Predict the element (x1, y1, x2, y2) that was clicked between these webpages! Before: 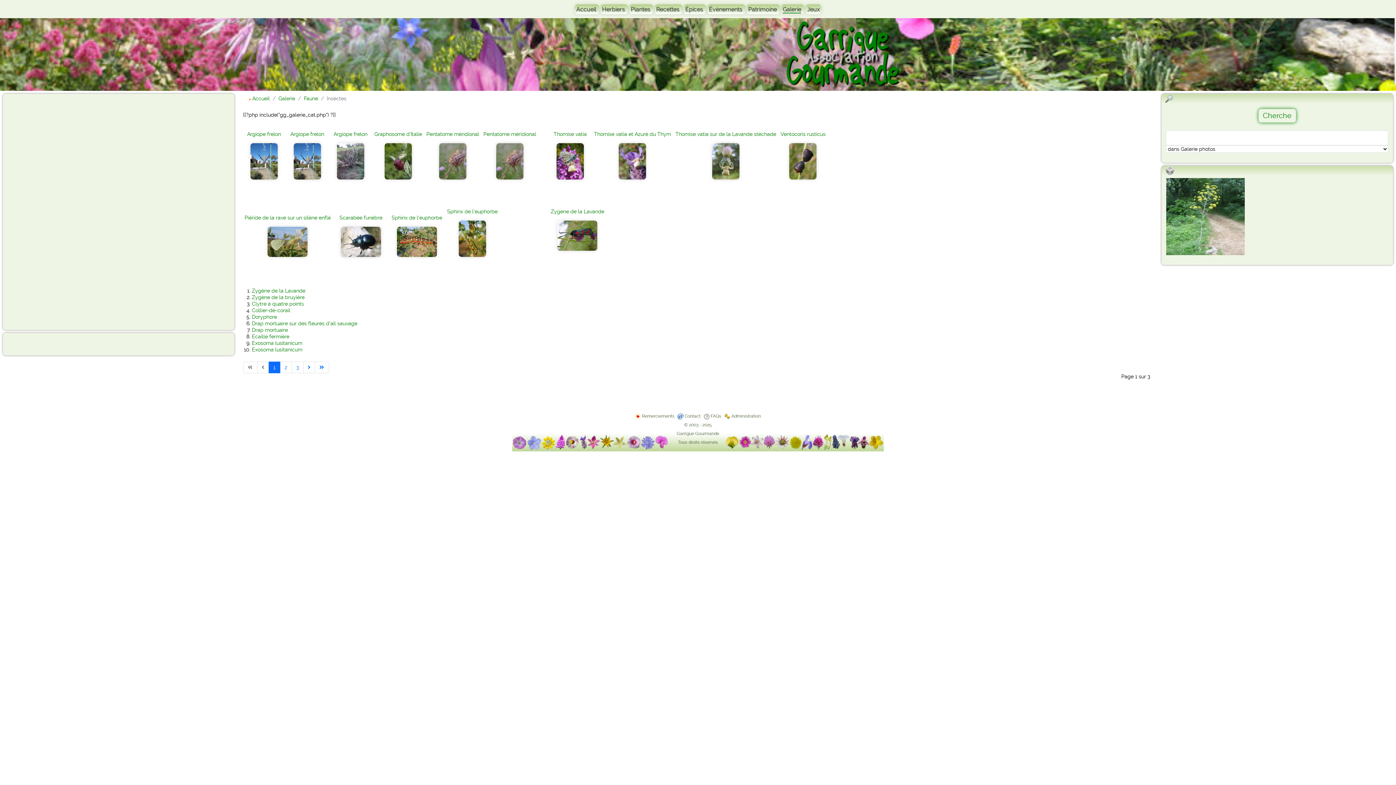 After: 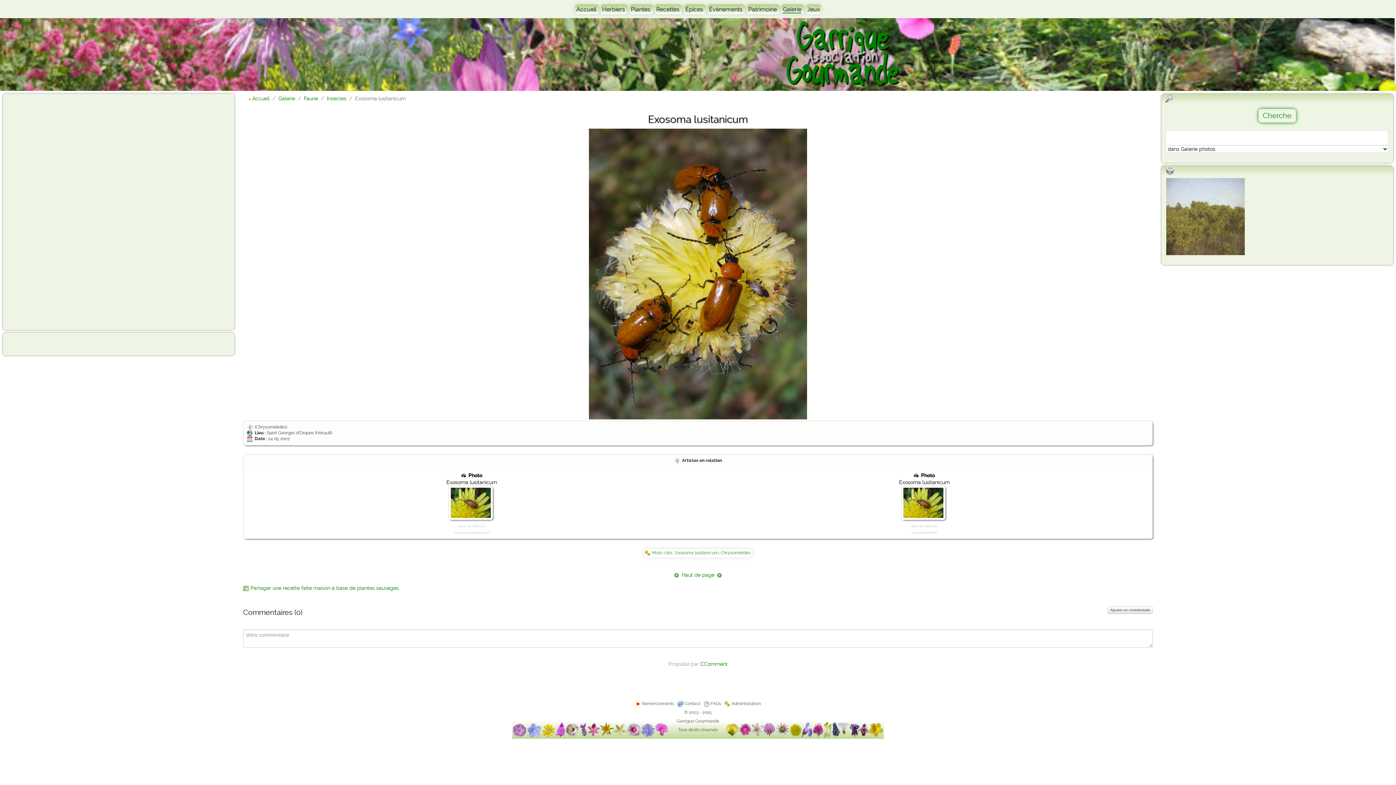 Action: label: Exosoma lusitanicum bbox: (251, 340, 302, 346)